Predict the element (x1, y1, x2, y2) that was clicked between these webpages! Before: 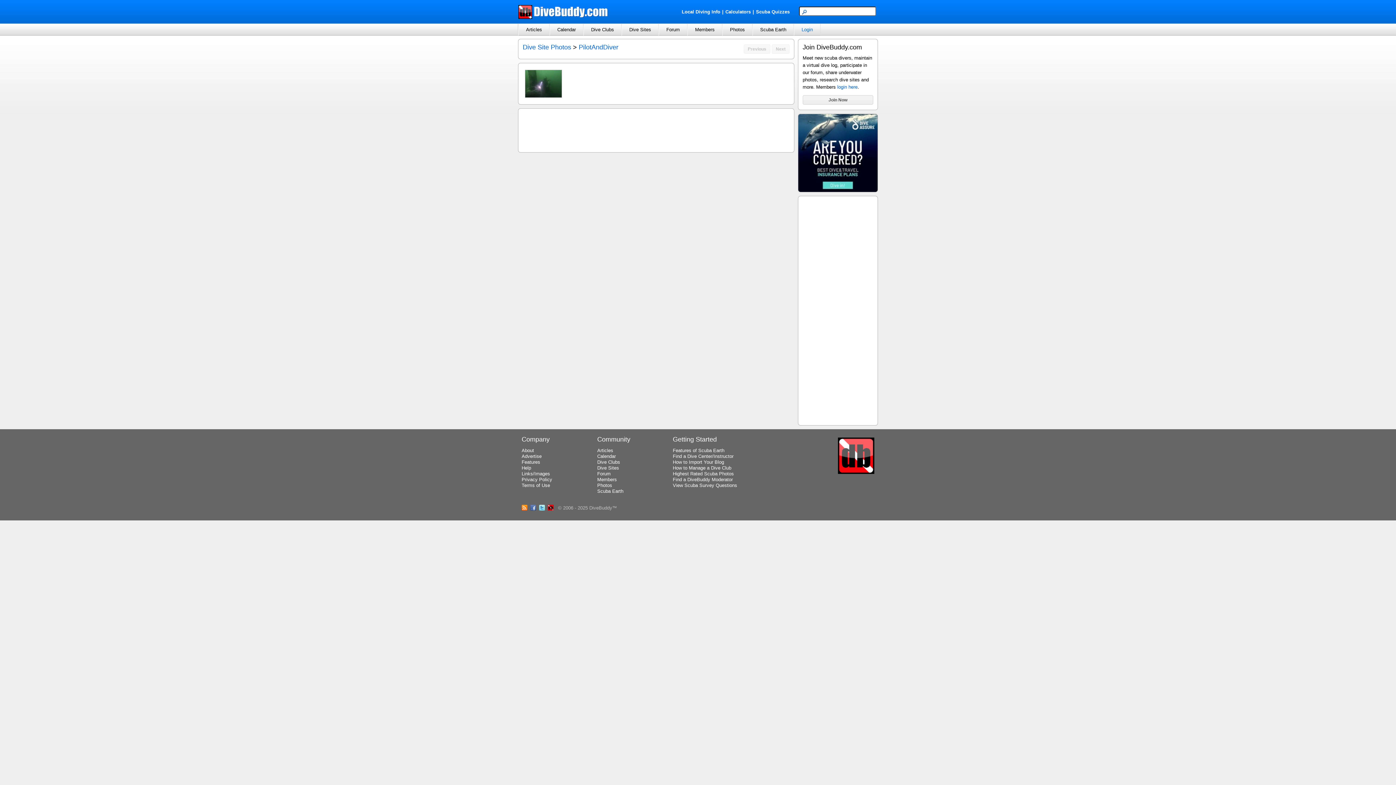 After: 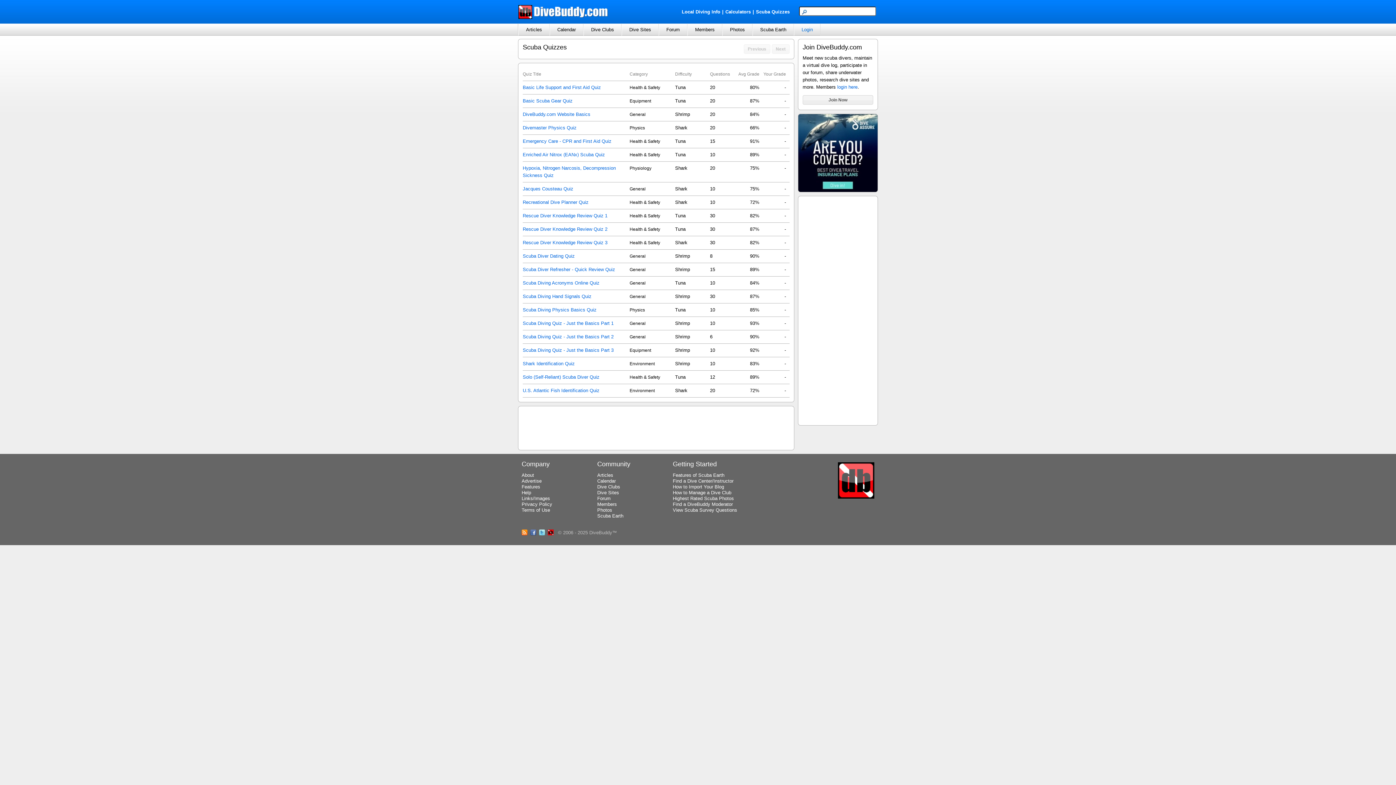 Action: label: Scuba Quizzes bbox: (754, 9, 791, 14)